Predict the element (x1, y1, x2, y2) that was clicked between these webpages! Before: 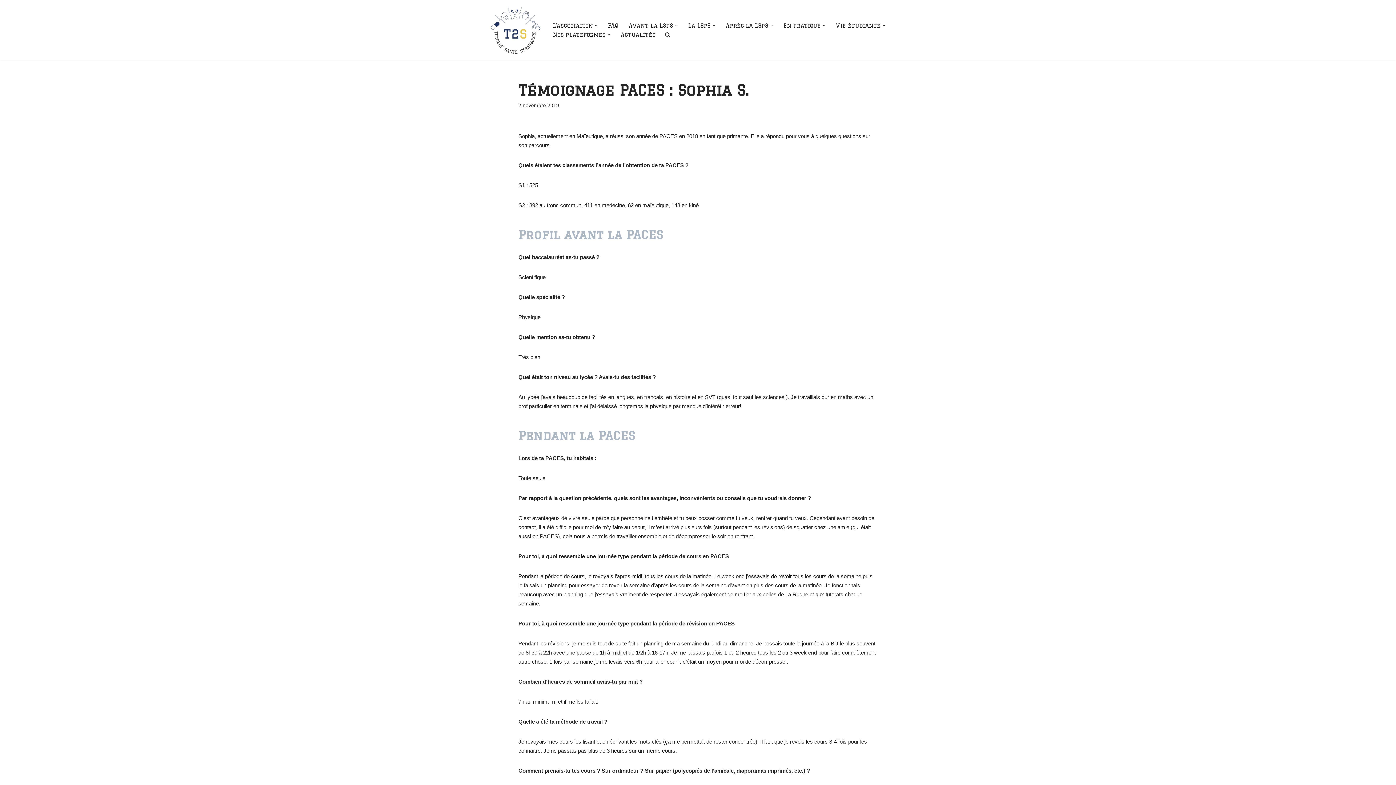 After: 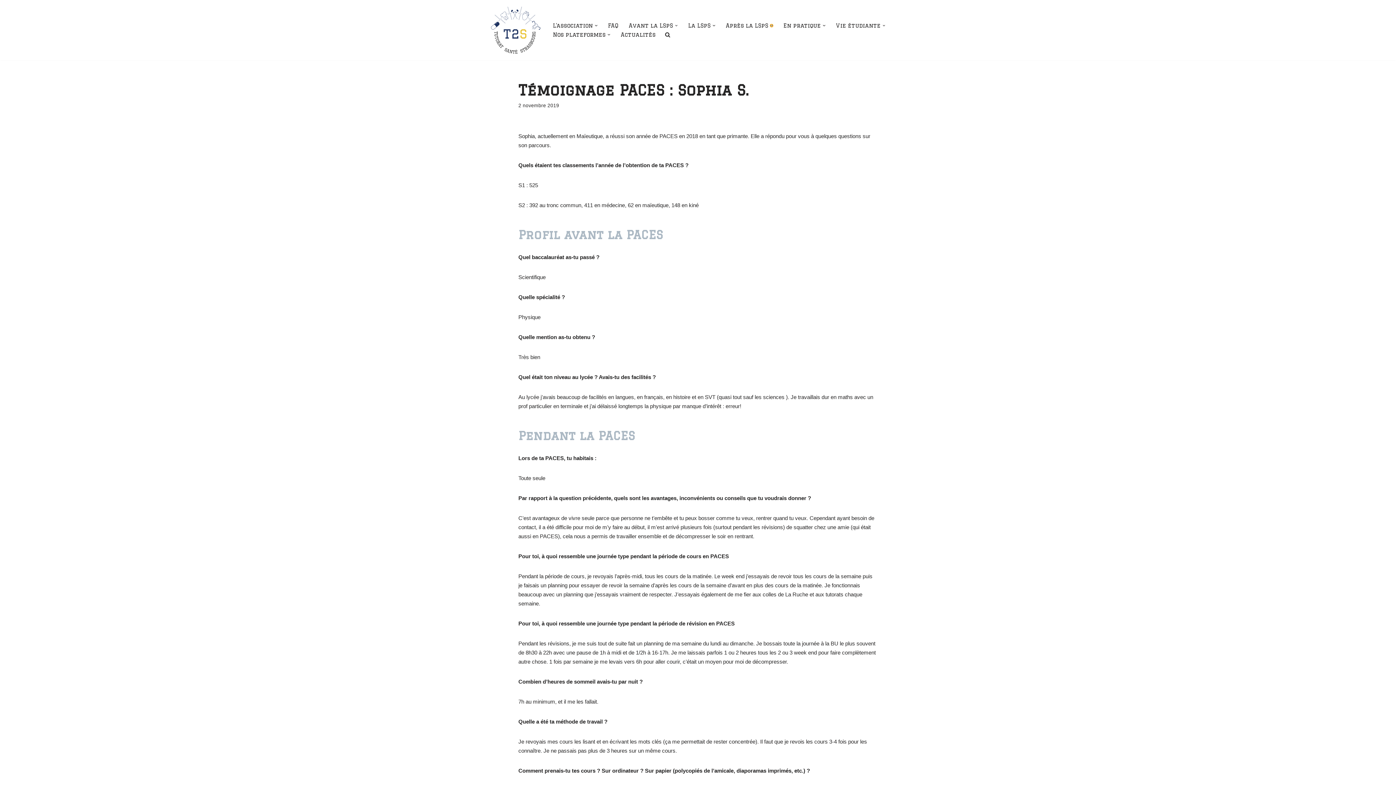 Action: bbox: (770, 24, 773, 26) label: Ouvrir le sous-menu